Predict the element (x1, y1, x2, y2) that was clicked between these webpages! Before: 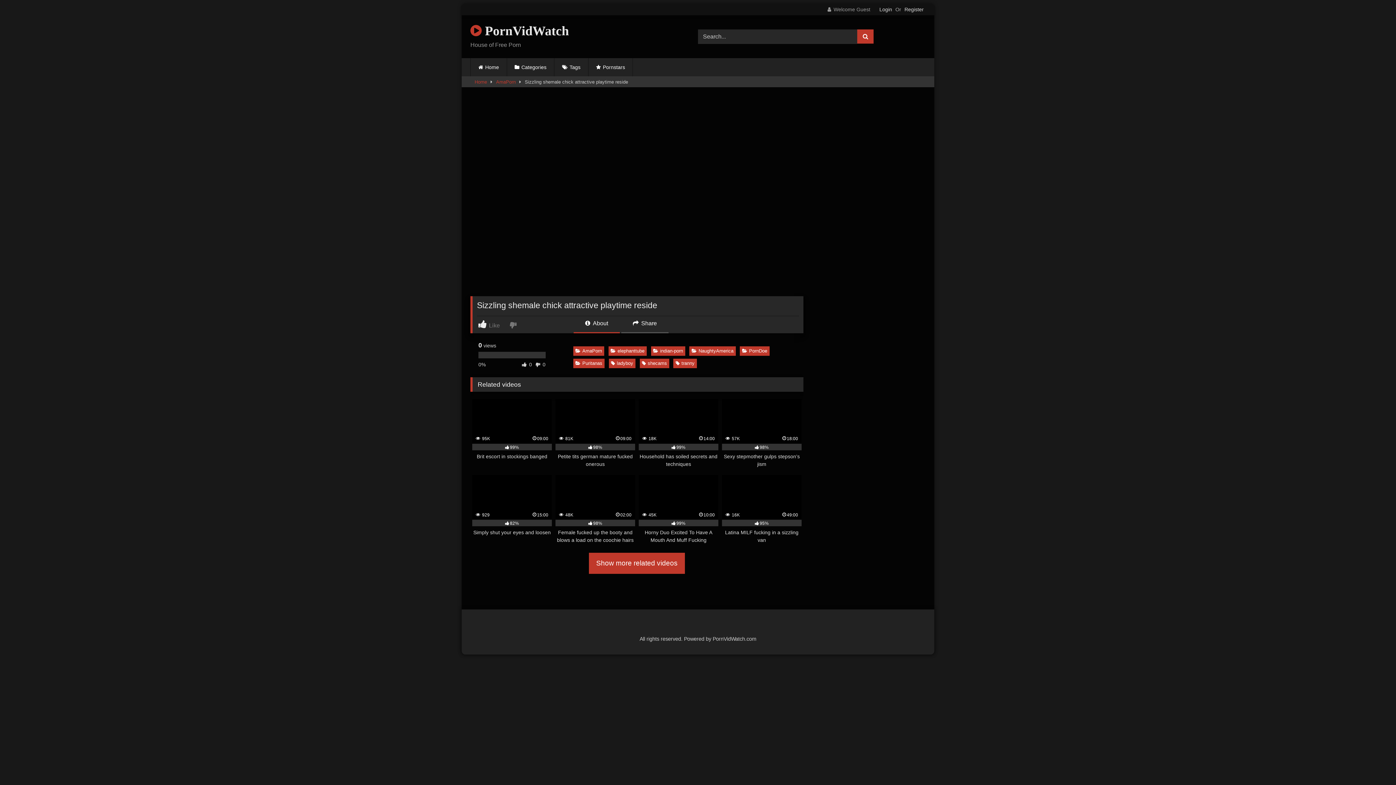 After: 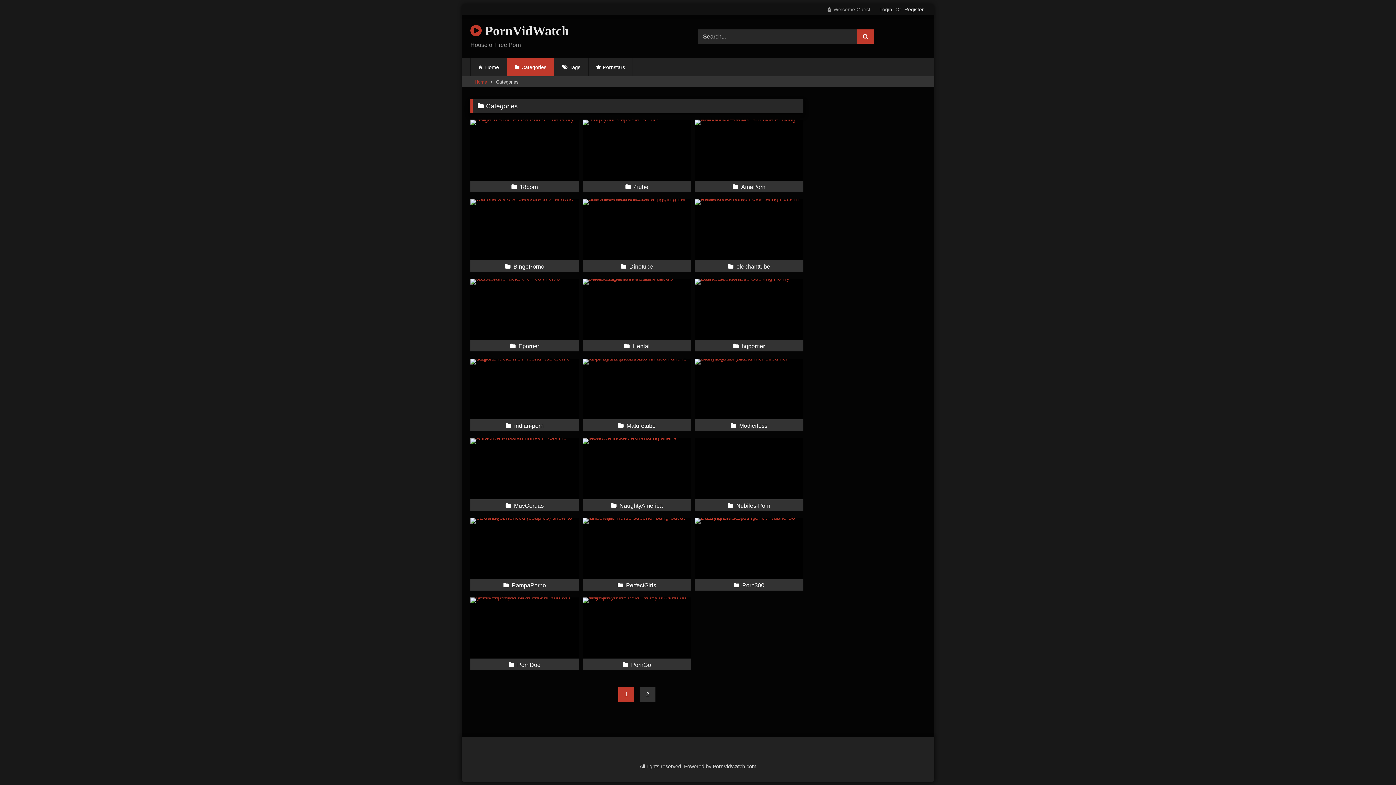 Action: bbox: (507, 58, 554, 76) label: Categories